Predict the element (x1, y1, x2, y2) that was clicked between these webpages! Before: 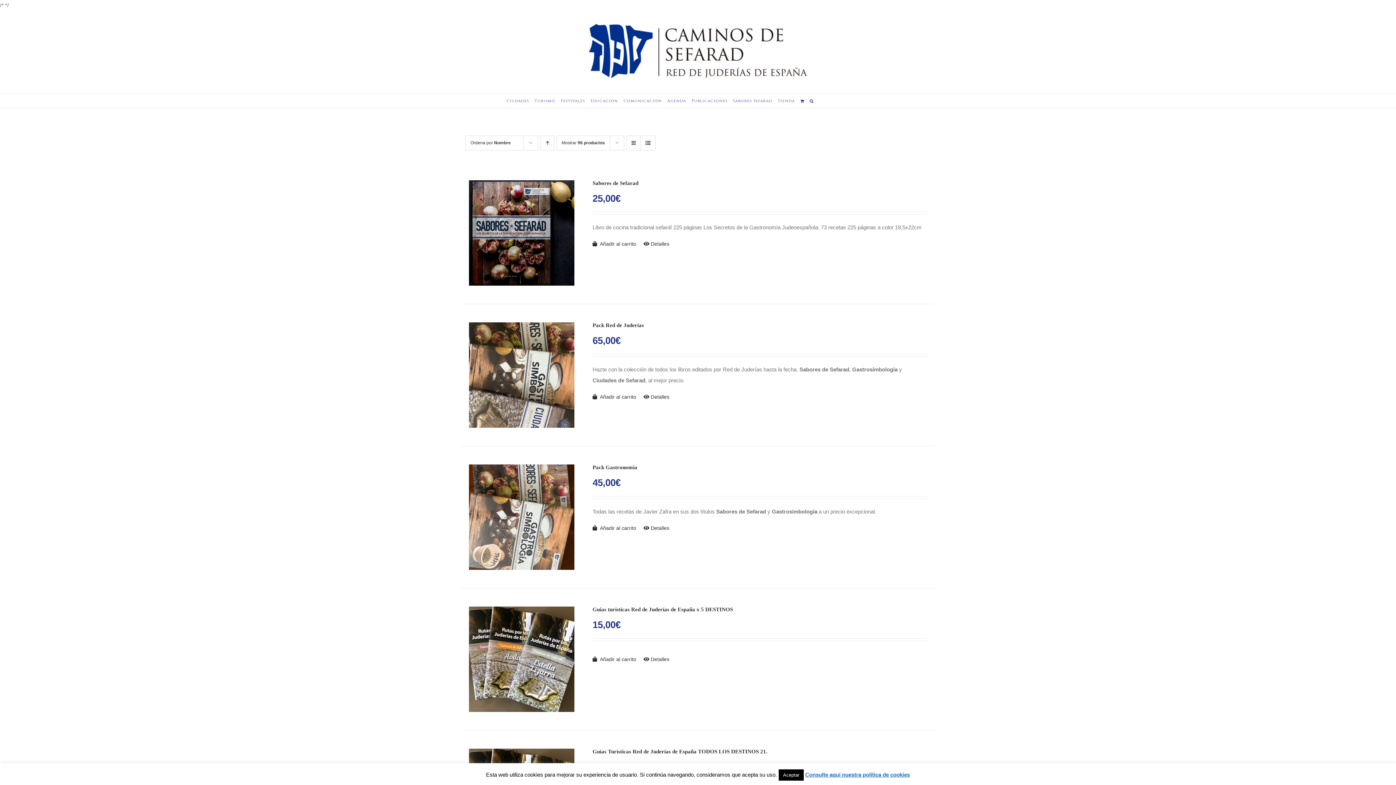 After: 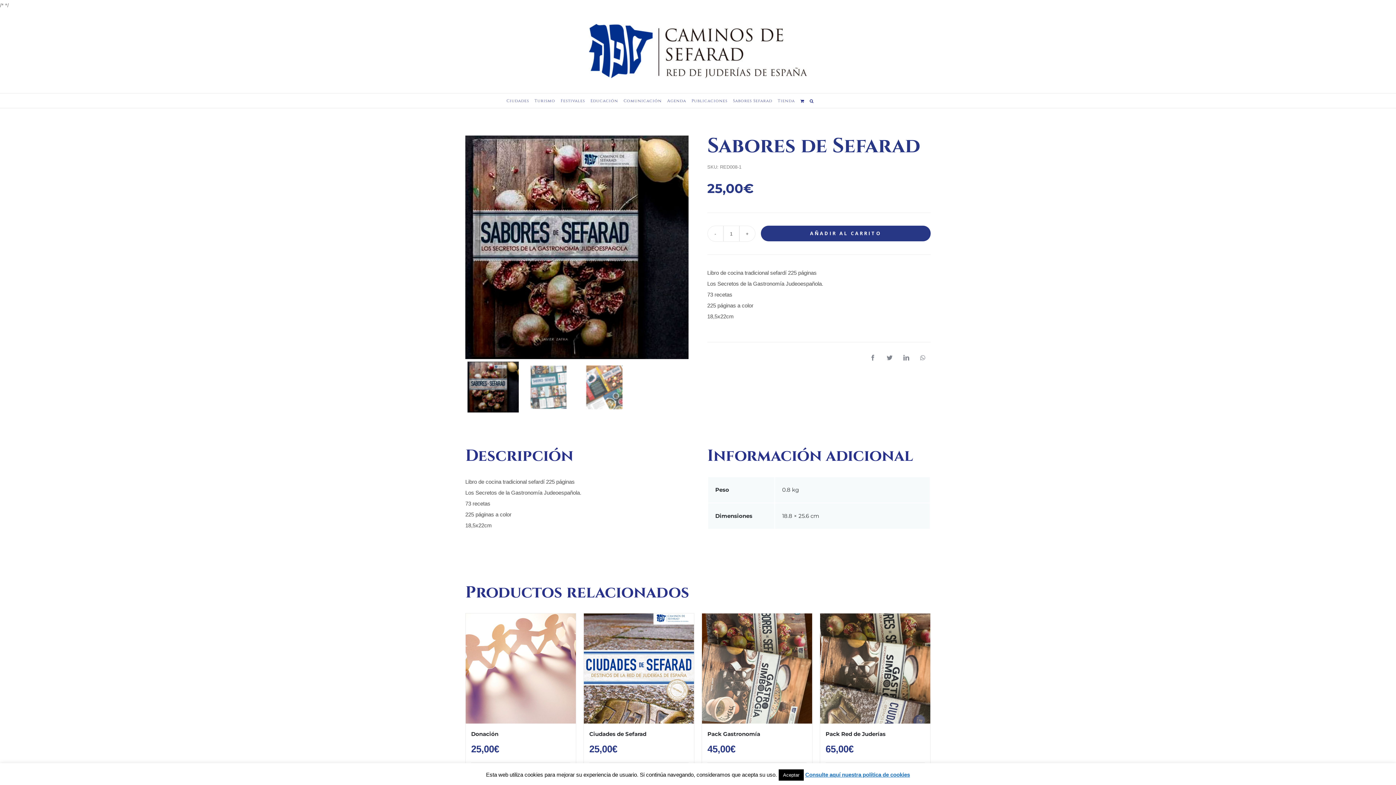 Action: label: Sabores de Sefarad bbox: (469, 180, 574, 285)